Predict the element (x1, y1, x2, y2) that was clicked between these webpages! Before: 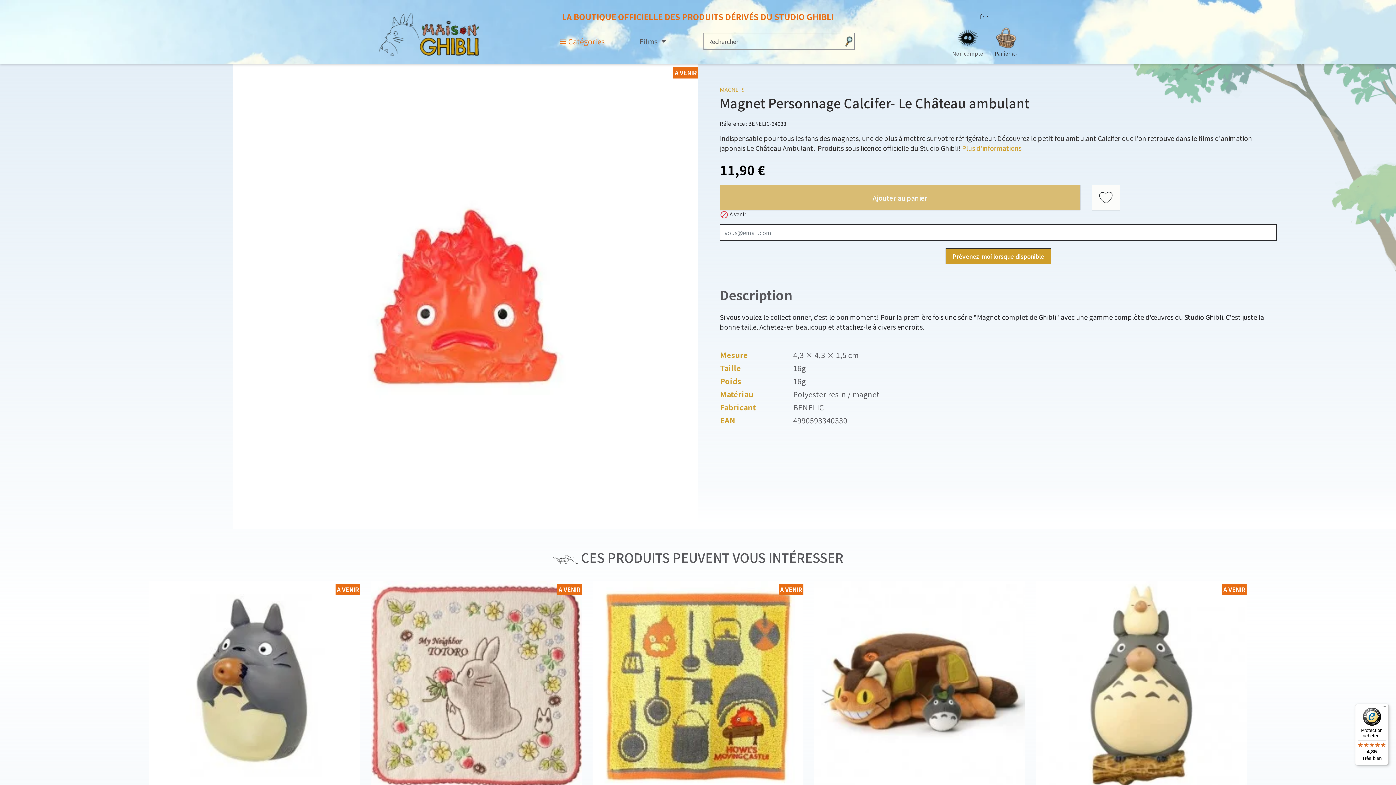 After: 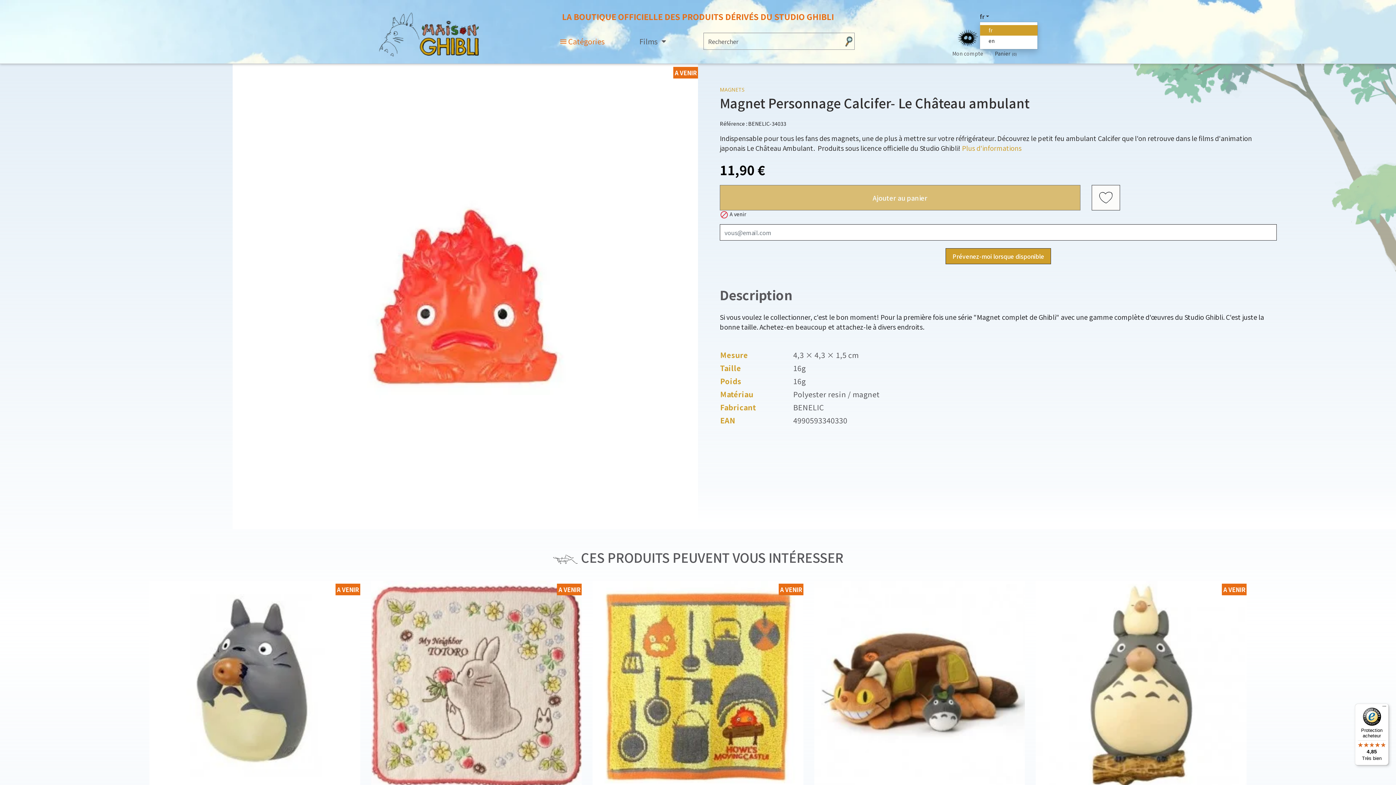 Action: bbox: (979, 11, 989, 21) label: Sélecteur de langue